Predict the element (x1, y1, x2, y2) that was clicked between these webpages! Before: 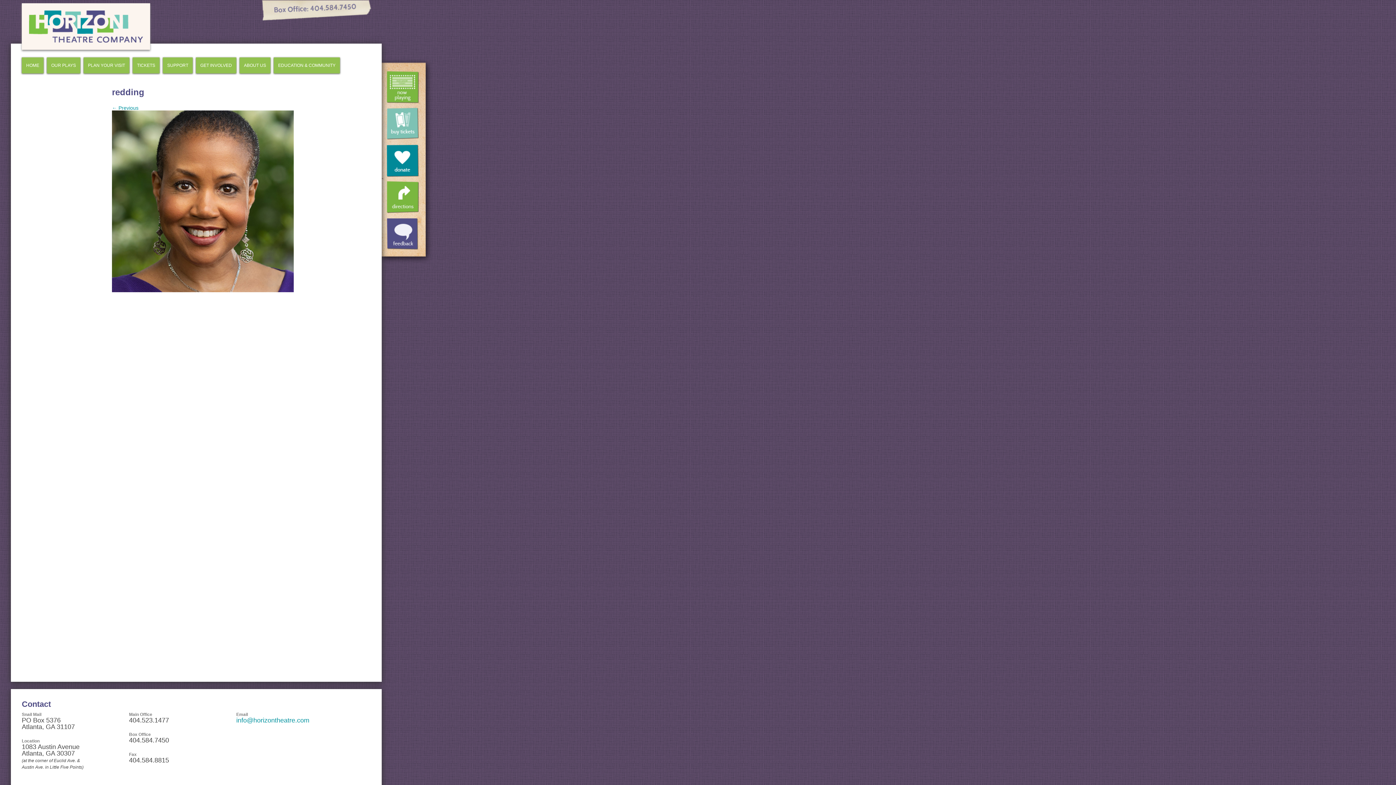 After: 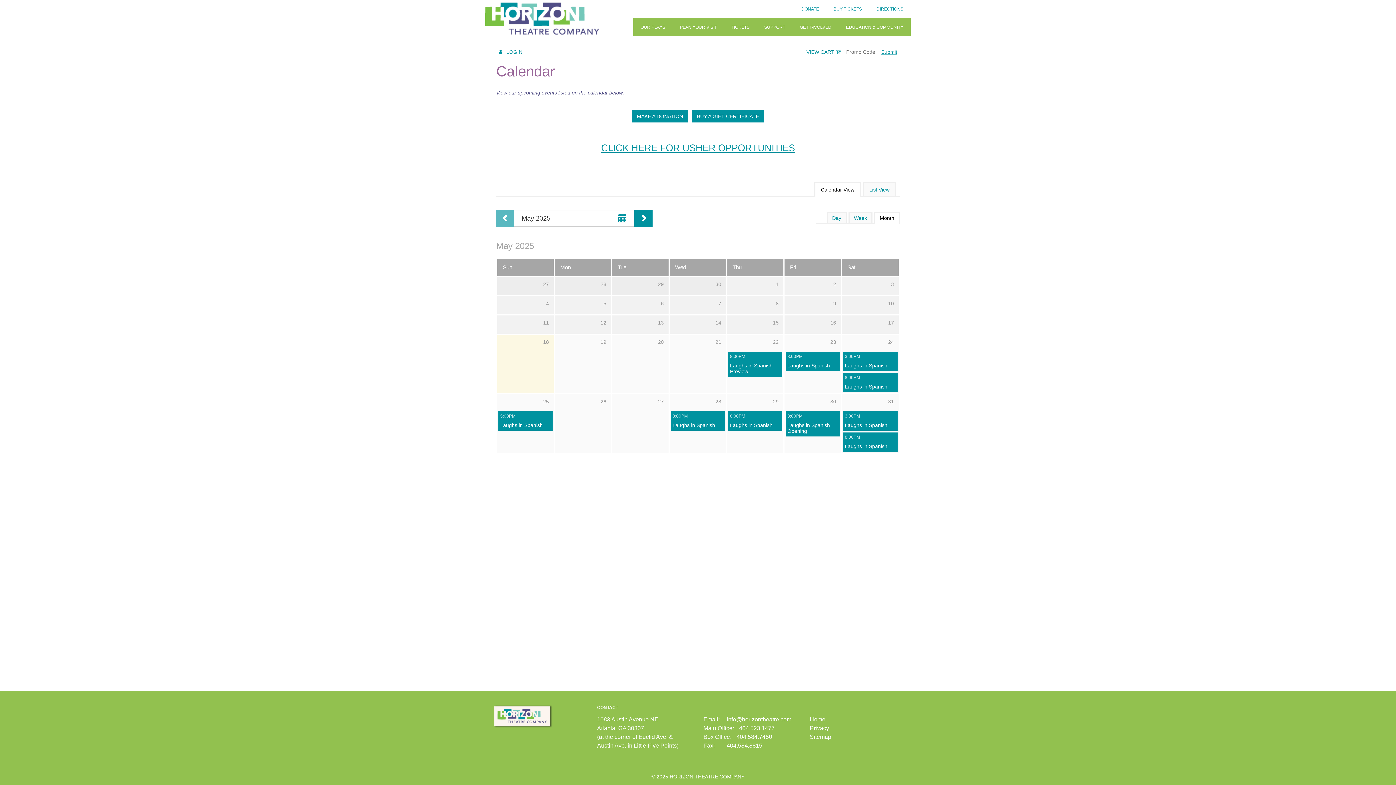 Action: bbox: (386, 71, 418, 103)